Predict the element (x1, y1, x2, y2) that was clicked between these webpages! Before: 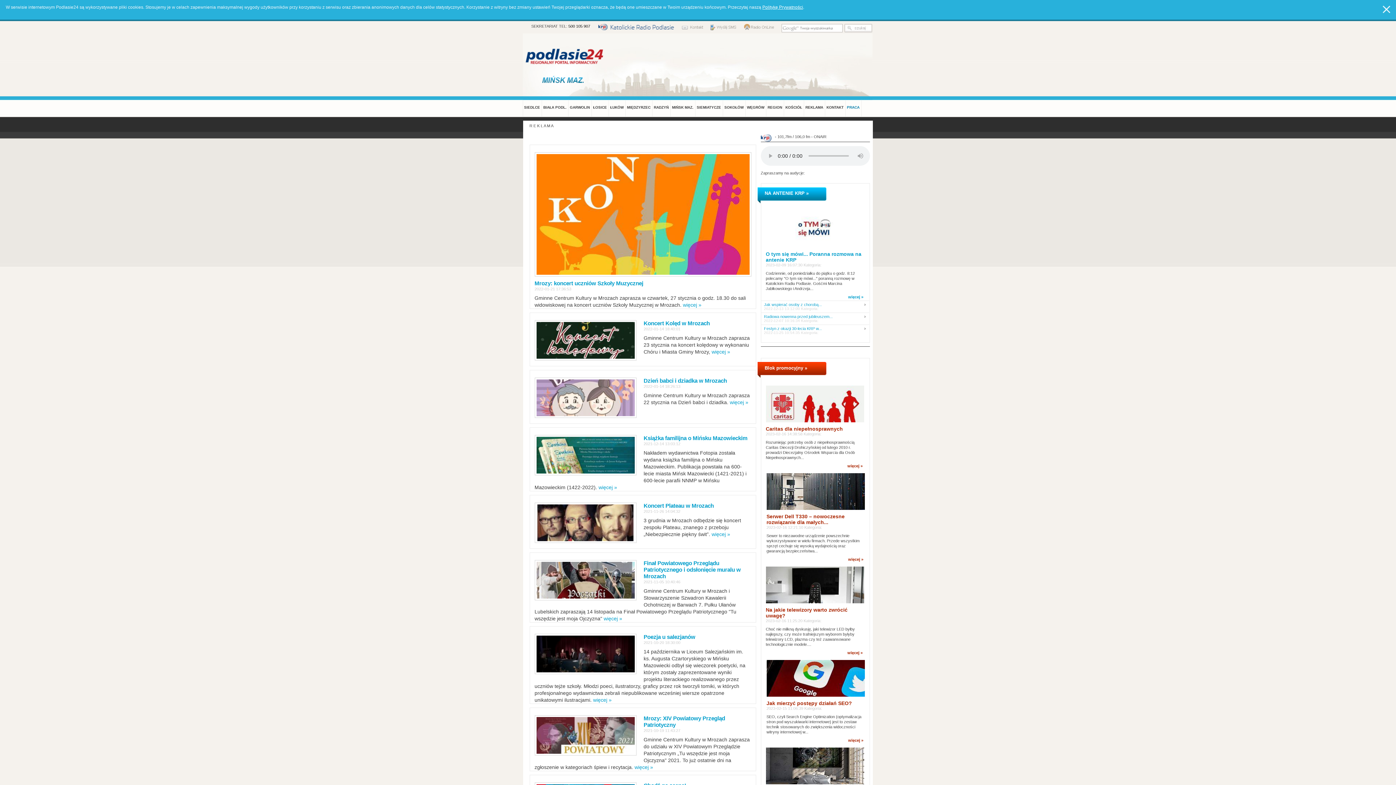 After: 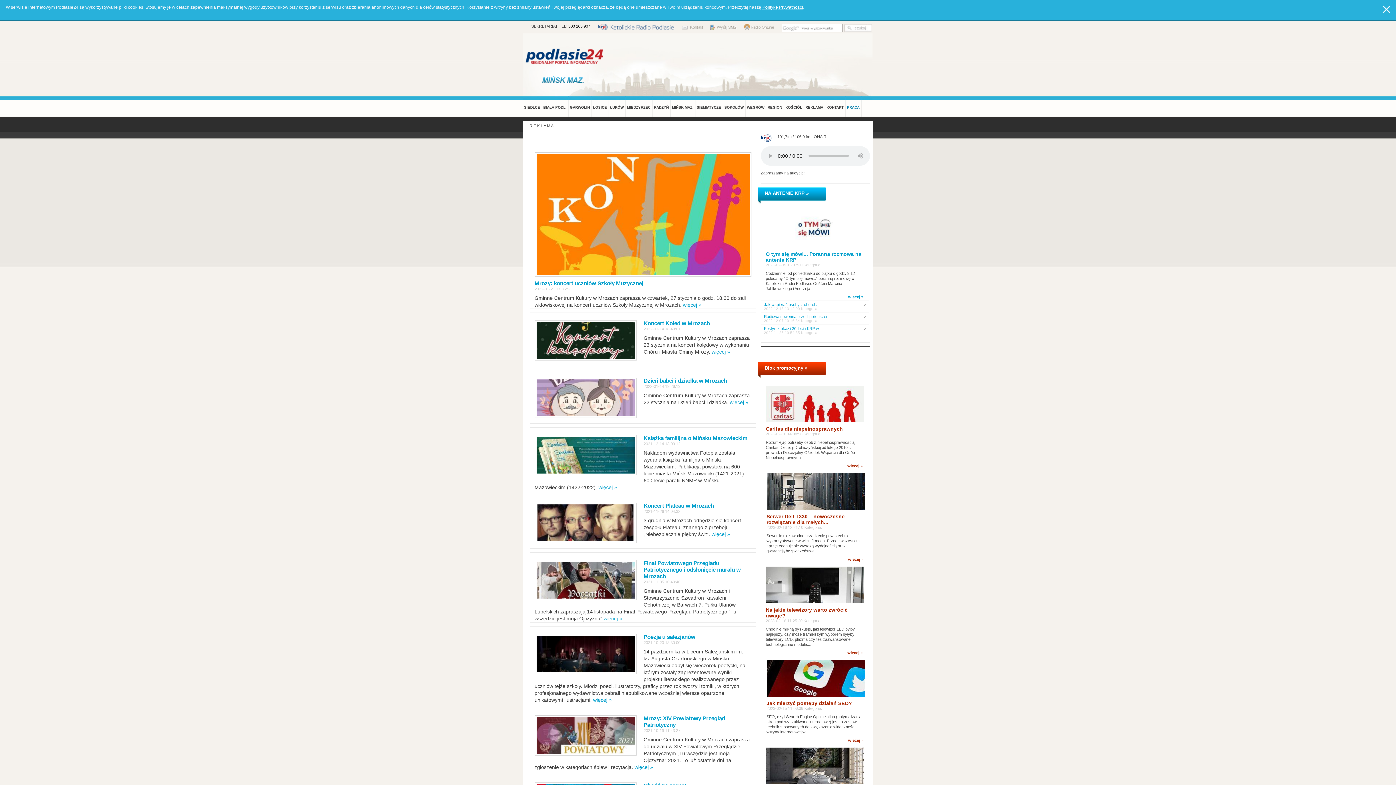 Action: bbox: (743, 24, 774, 30)